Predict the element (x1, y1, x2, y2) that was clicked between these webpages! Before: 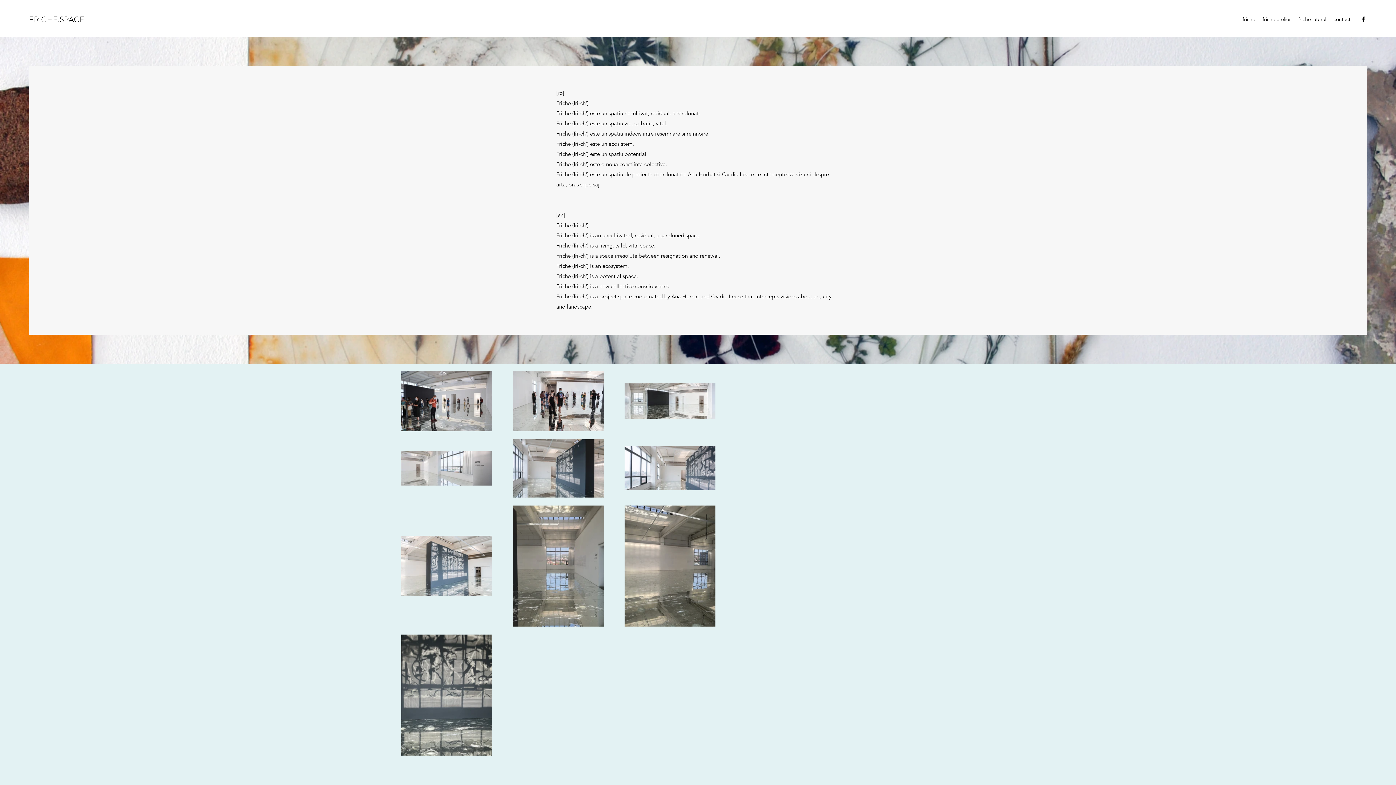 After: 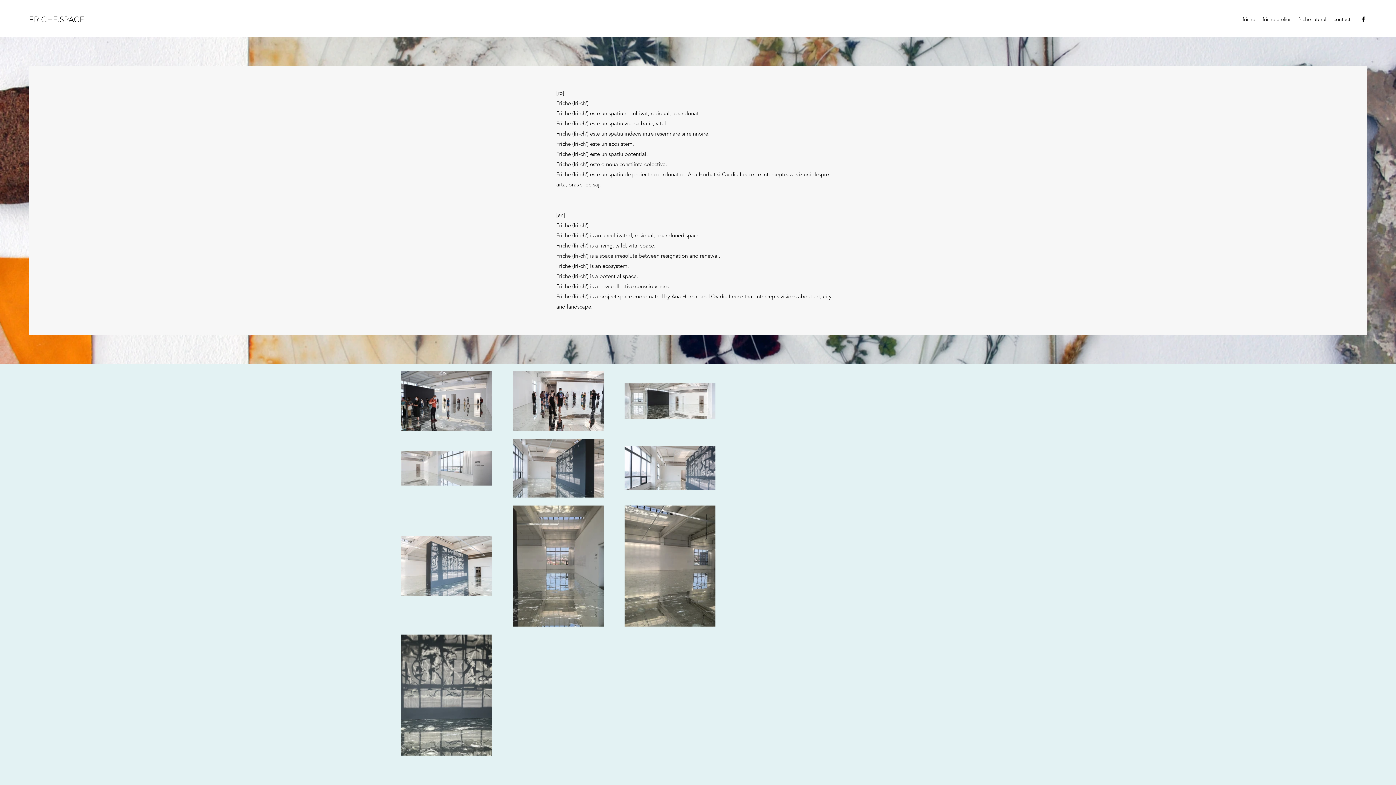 Action: label: contact bbox: (1330, 13, 1354, 24)